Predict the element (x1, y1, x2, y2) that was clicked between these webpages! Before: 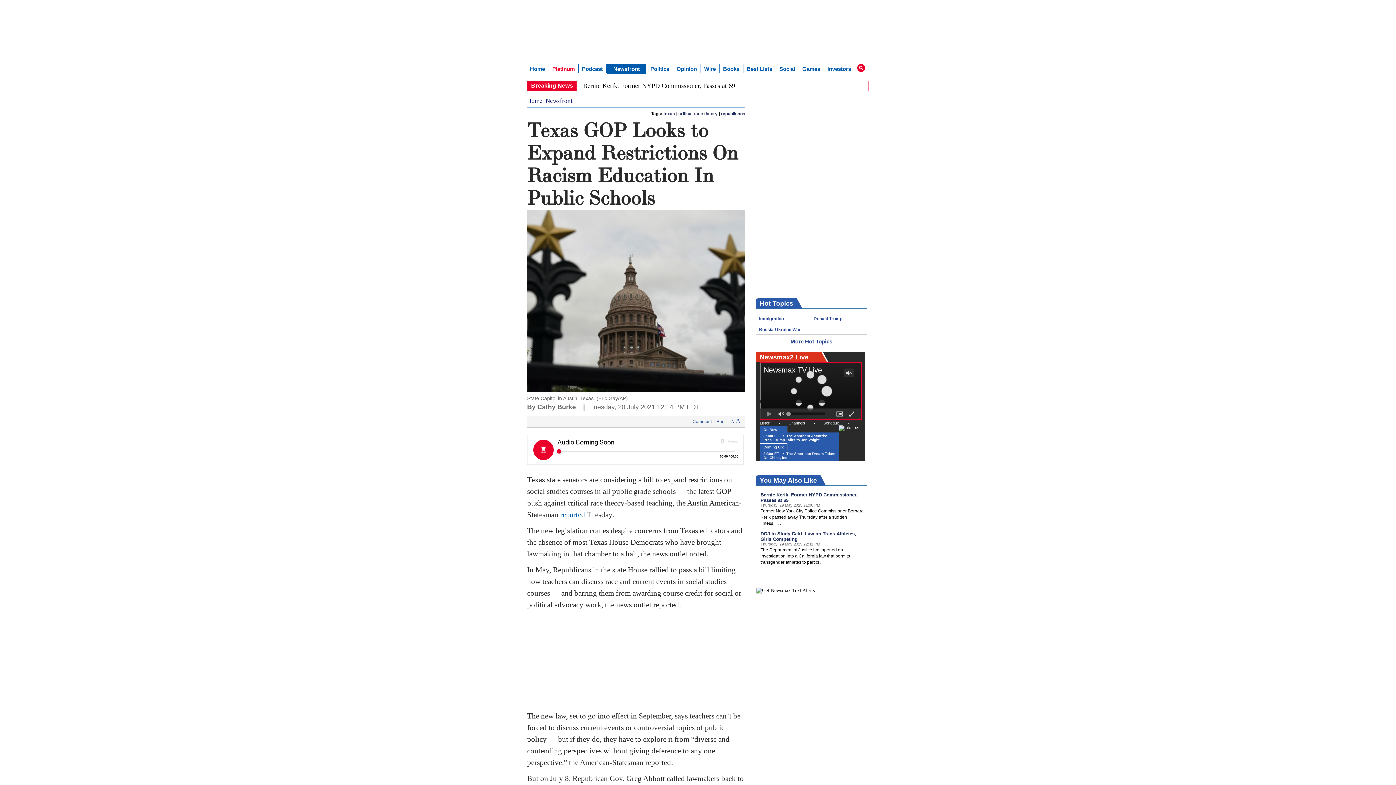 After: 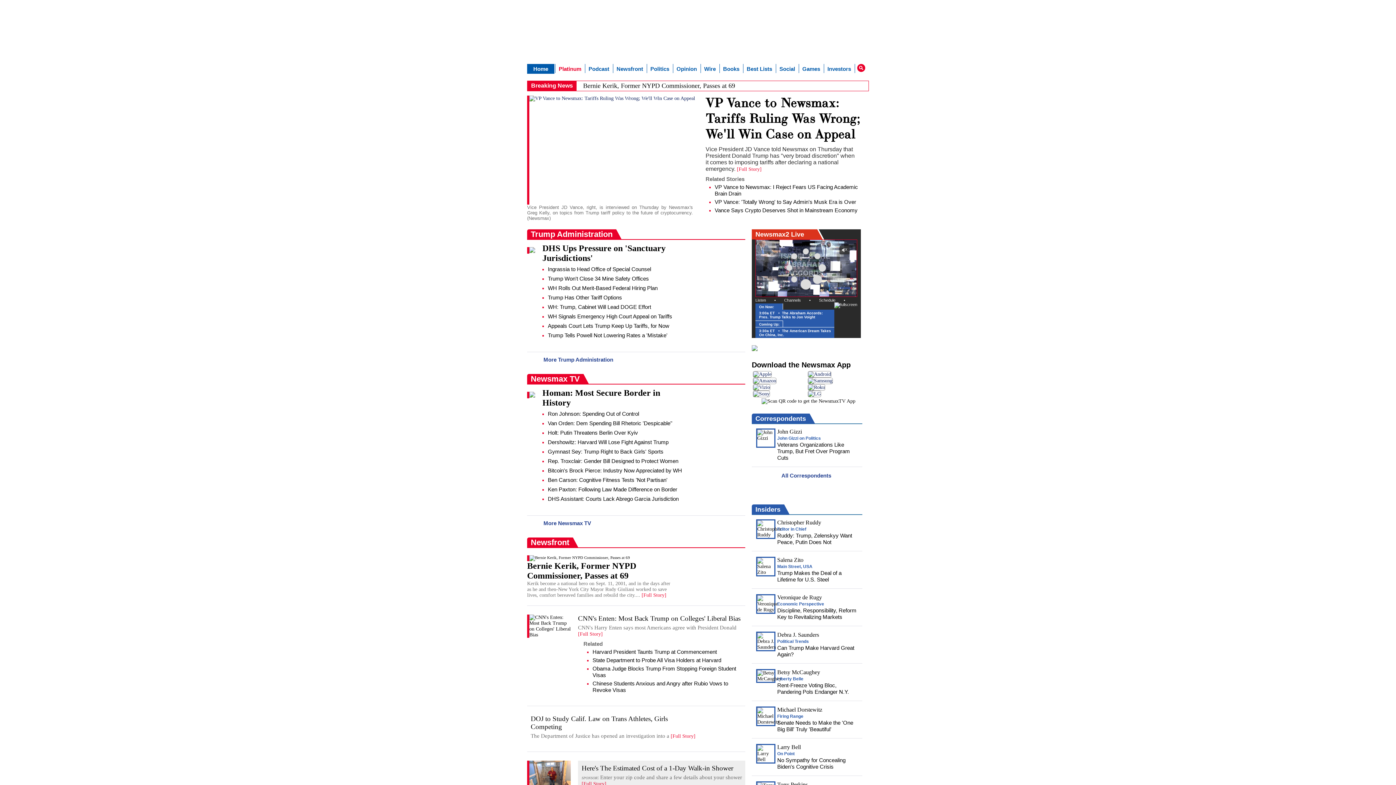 Action: bbox: (625, 25, 771, 48)